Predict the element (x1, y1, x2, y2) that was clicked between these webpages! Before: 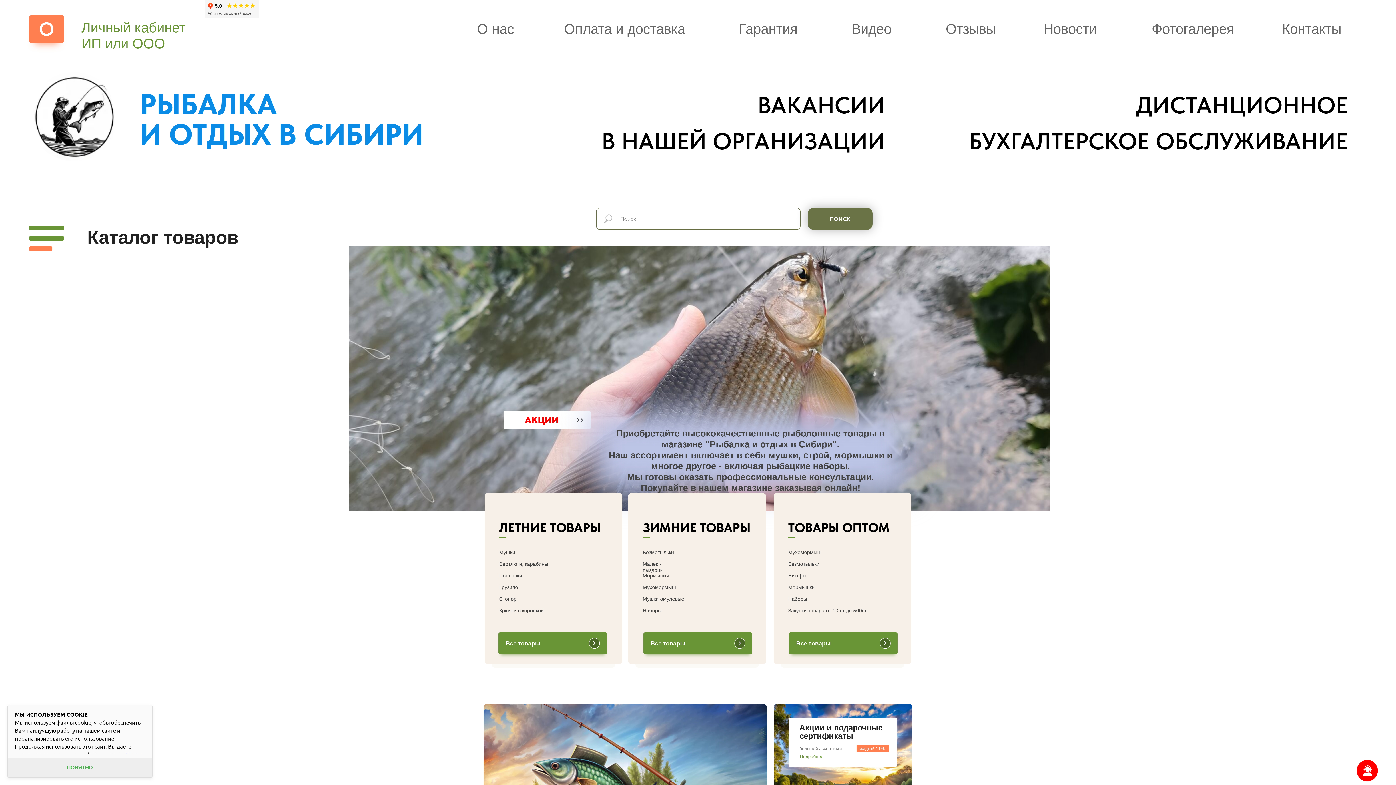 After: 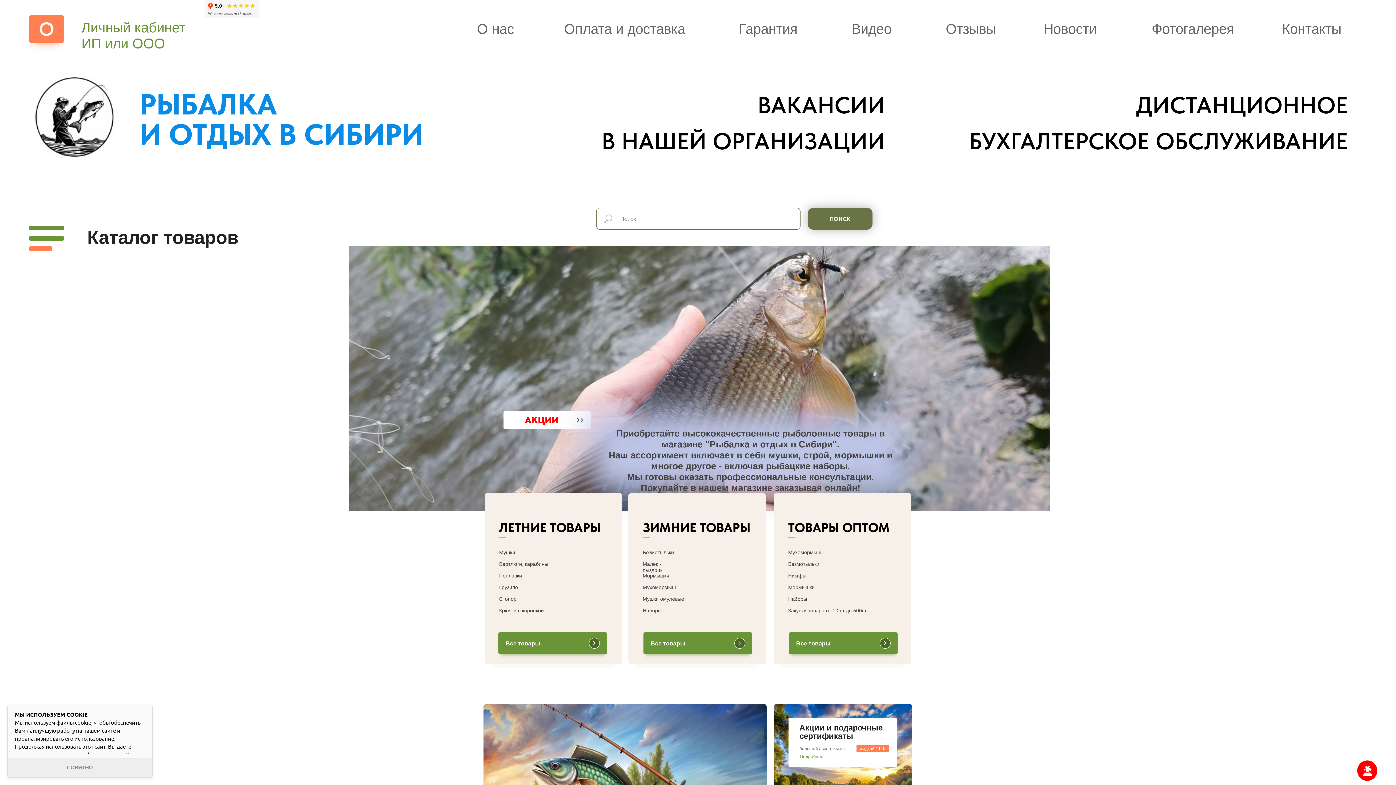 Action: label: Все товары bbox: (796, 640, 830, 646)